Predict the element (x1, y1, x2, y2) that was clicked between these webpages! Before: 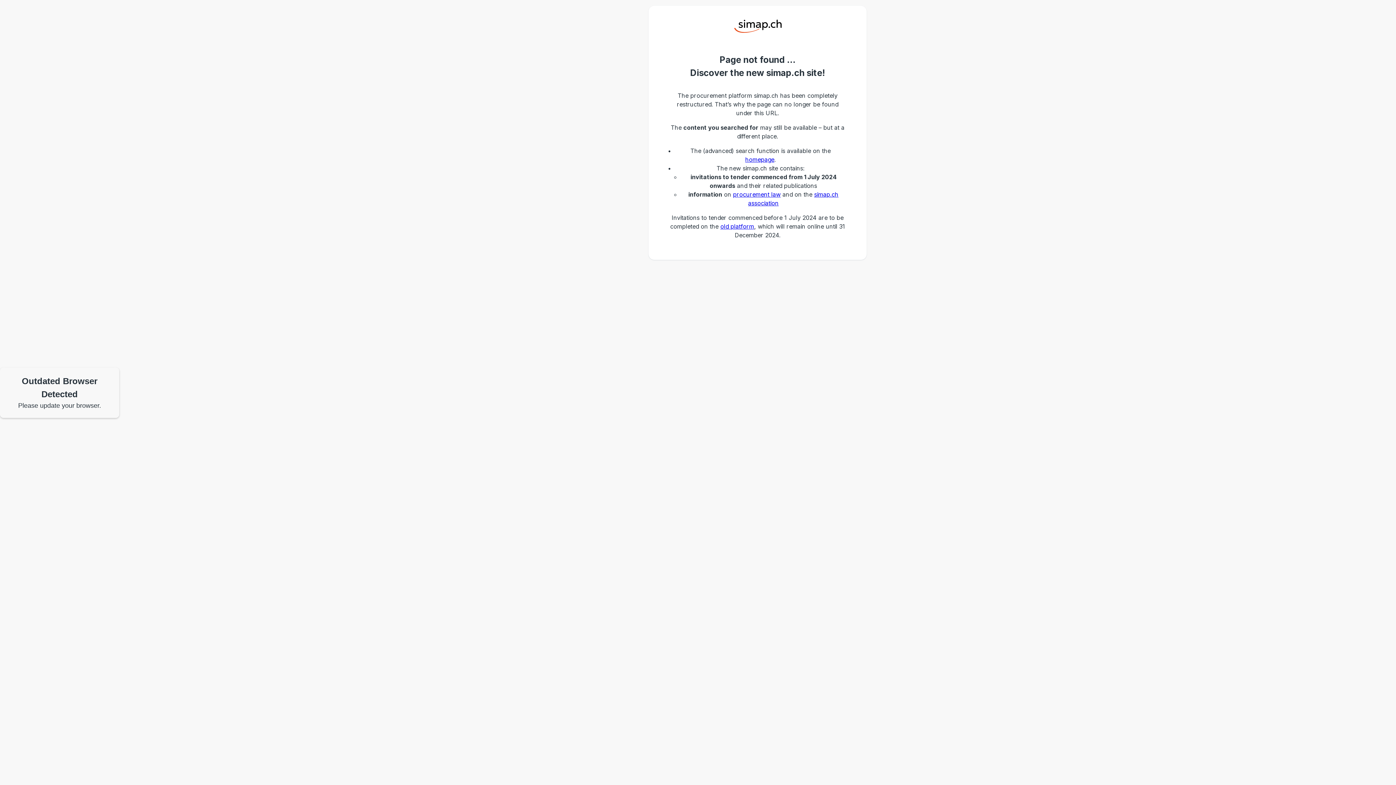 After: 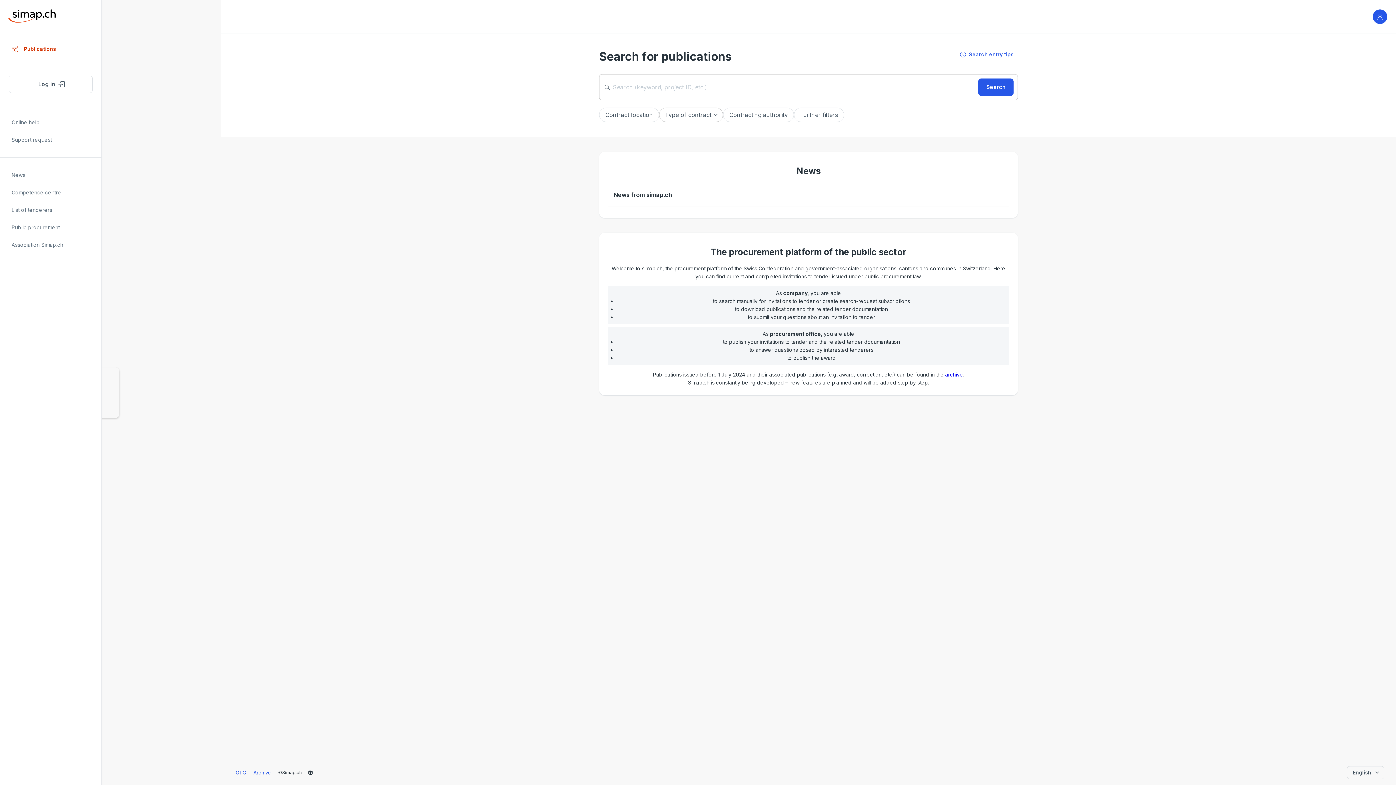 Action: label: homepage bbox: (745, 155, 774, 163)